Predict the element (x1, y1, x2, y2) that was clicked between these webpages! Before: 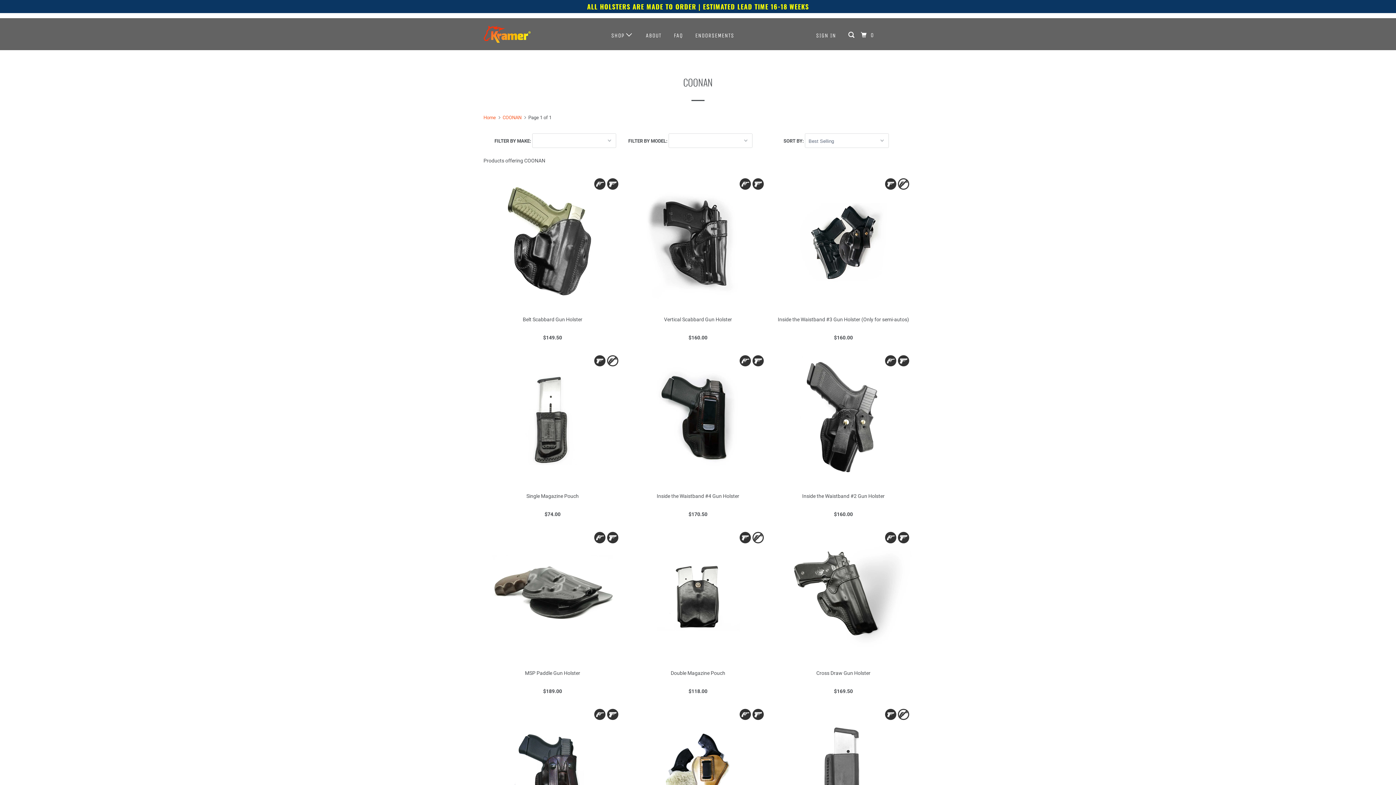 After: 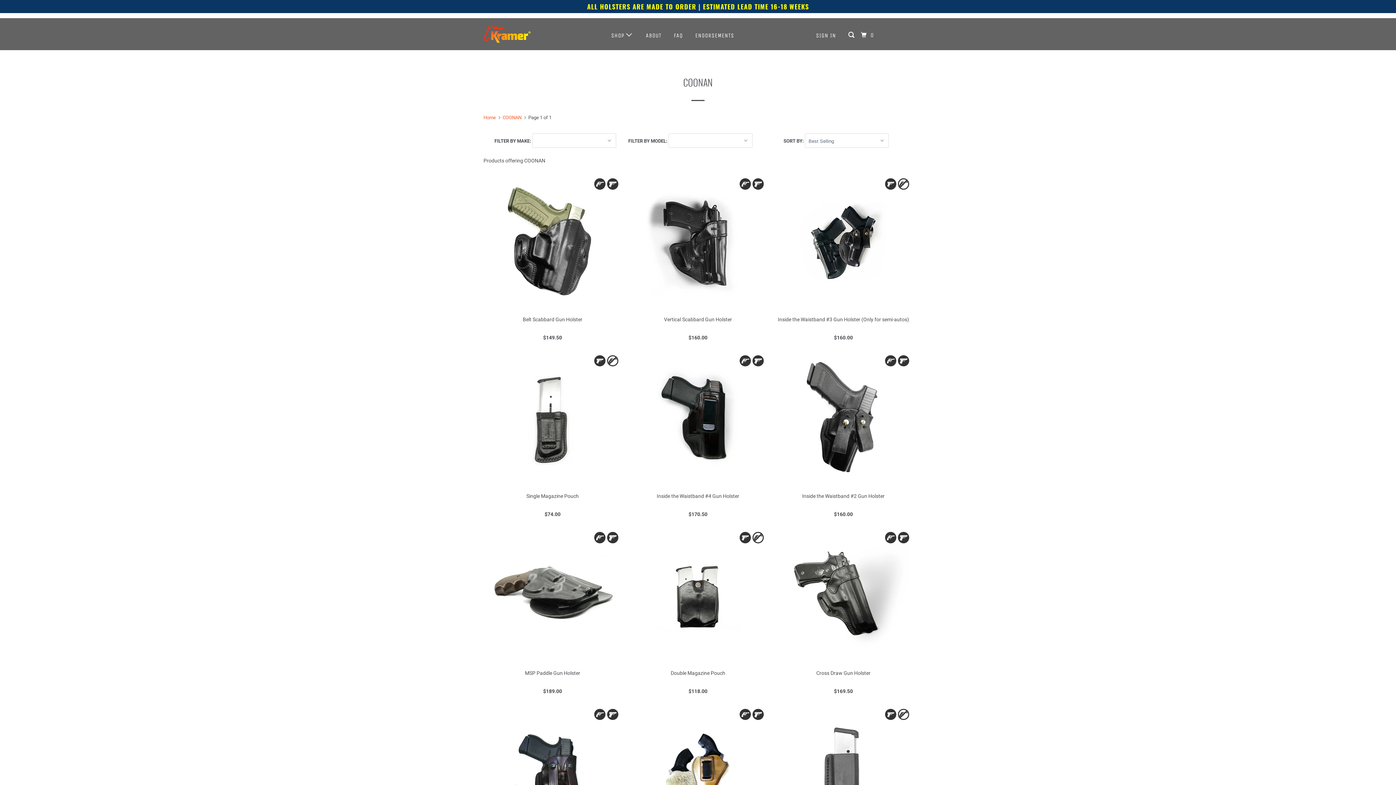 Action: bbox: (502, 114, 521, 120) label: COONAN